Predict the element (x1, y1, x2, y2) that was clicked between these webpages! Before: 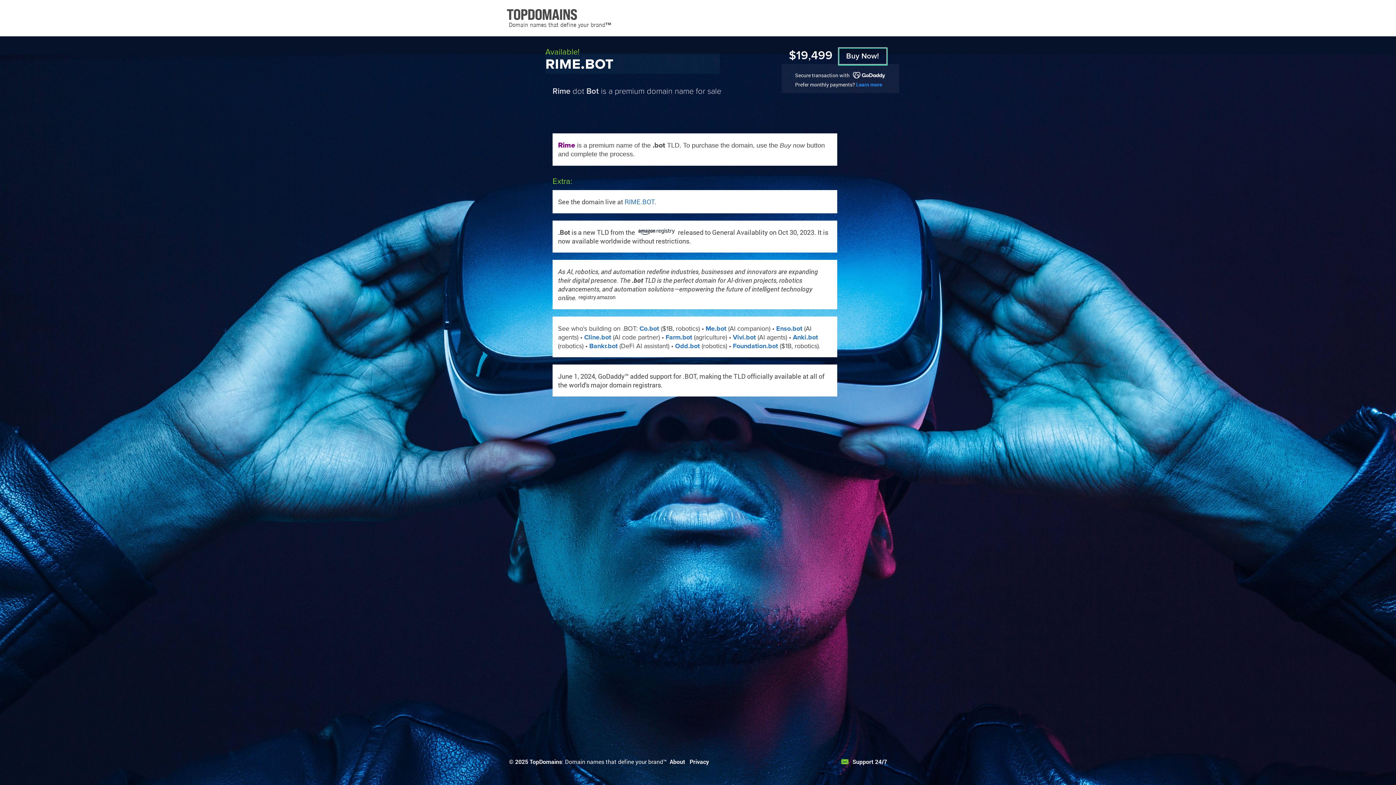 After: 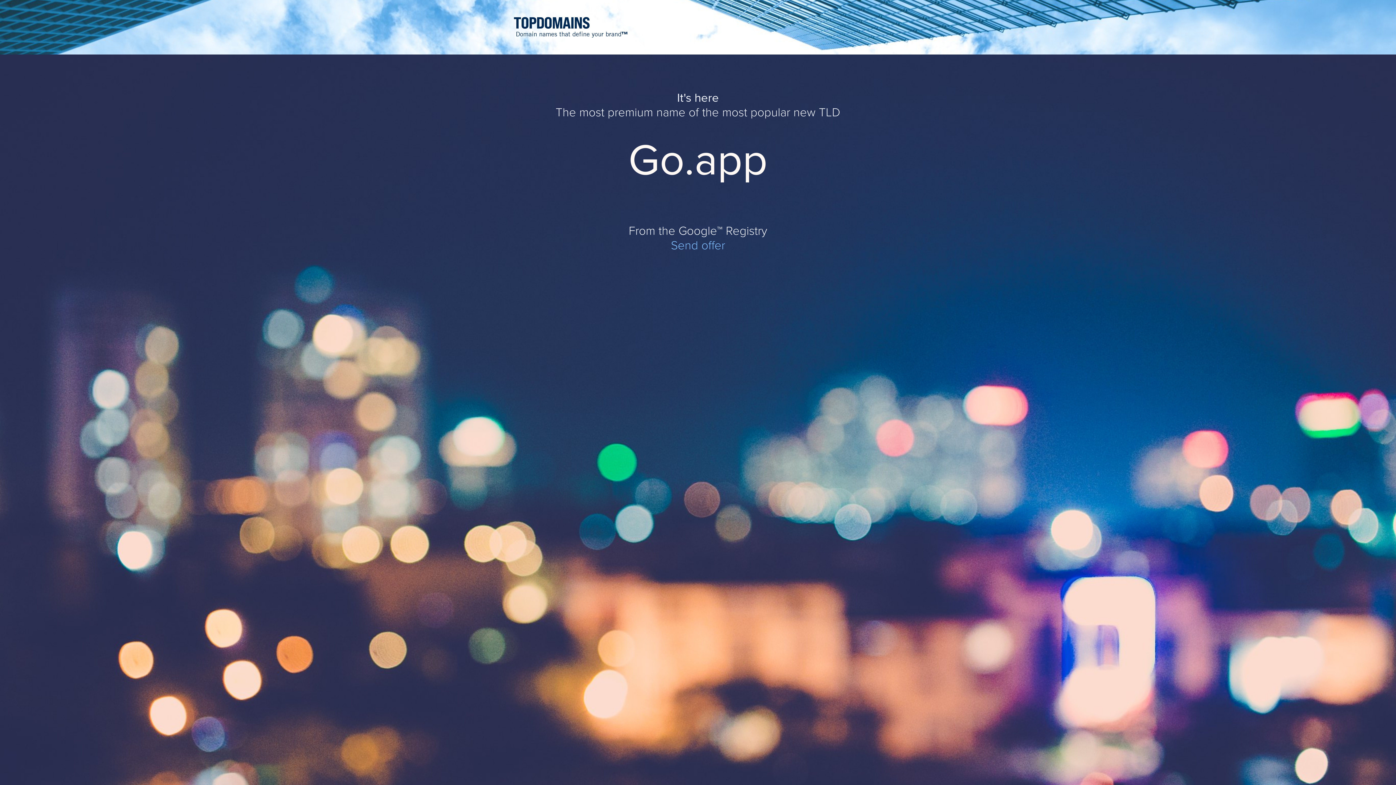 Action: bbox: (669, 758, 685, 765) label: About